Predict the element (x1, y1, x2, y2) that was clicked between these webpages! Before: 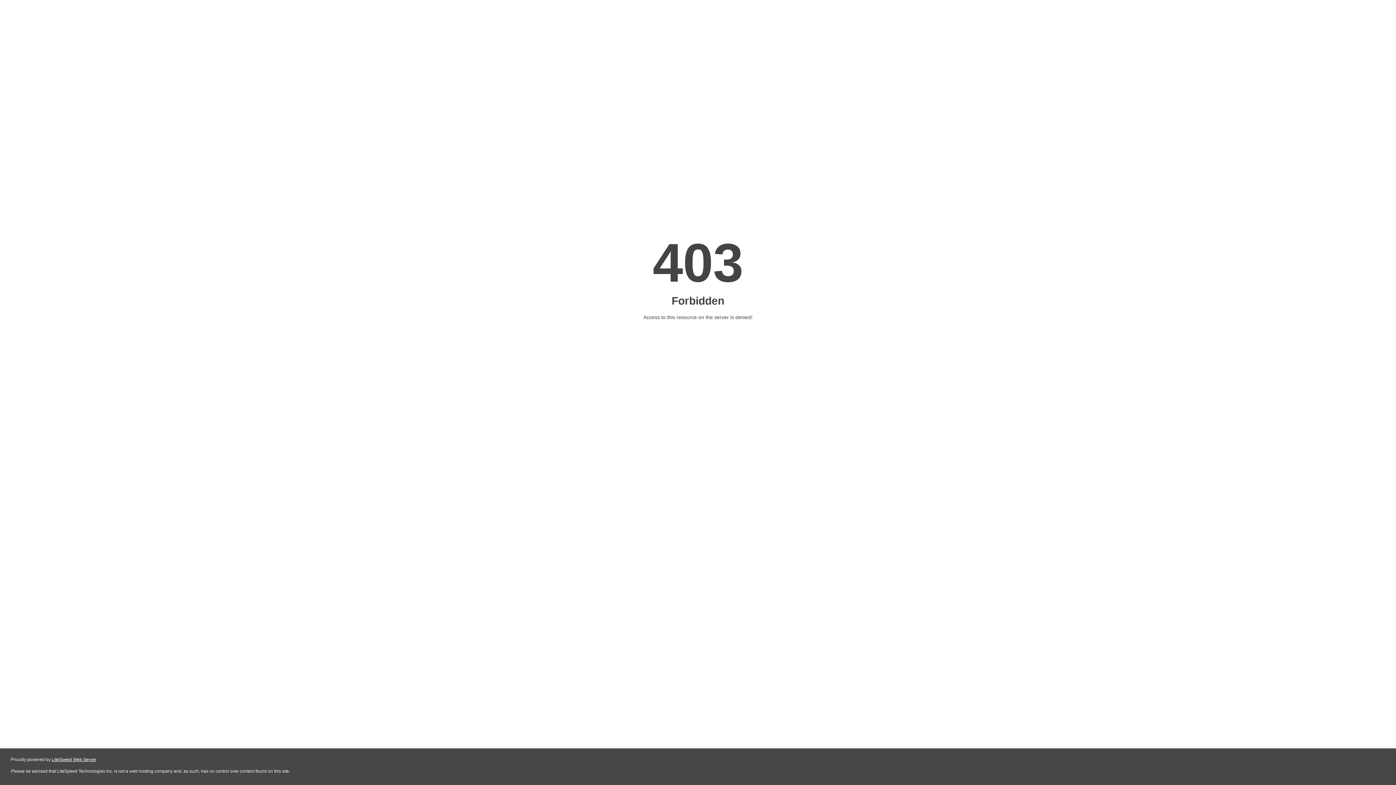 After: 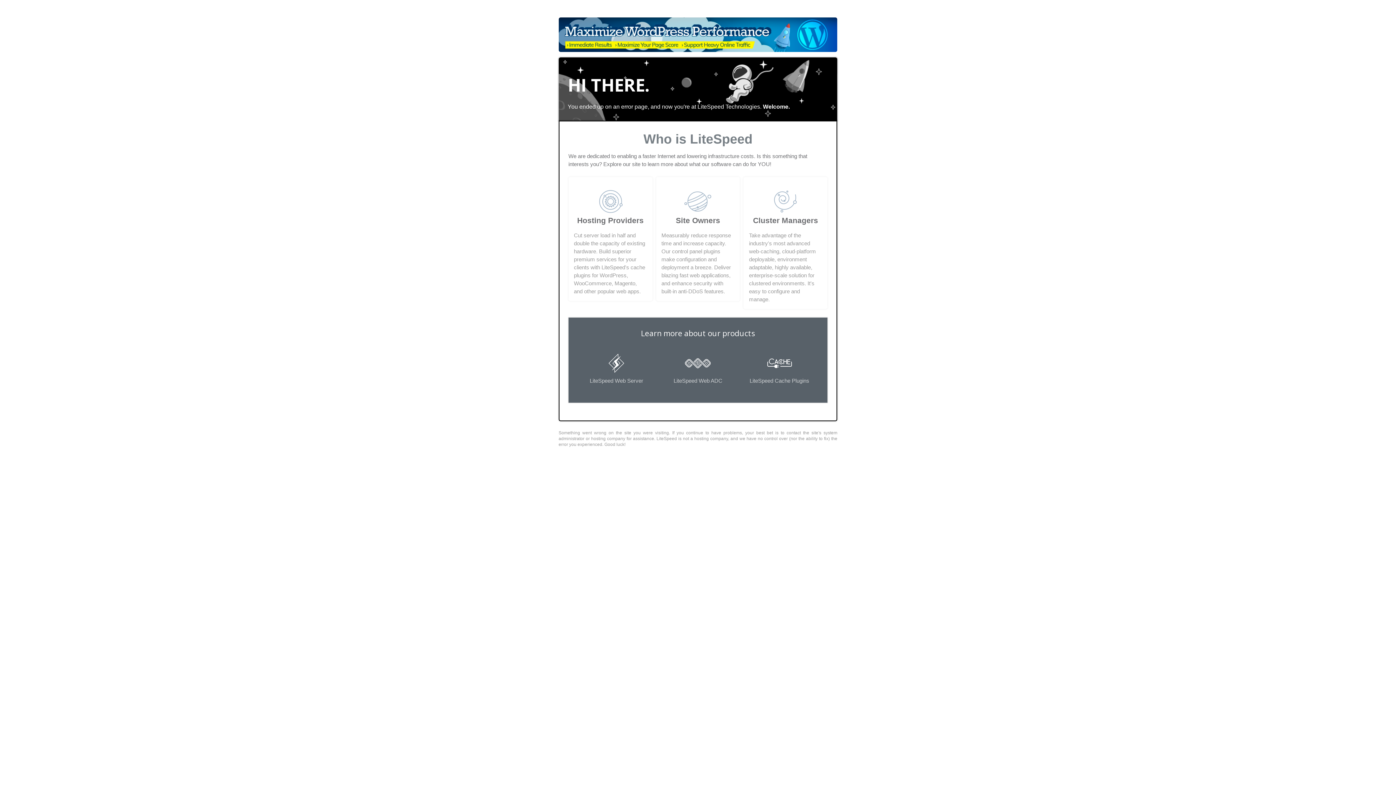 Action: label: LiteSpeed Web Server bbox: (51, 757, 96, 762)